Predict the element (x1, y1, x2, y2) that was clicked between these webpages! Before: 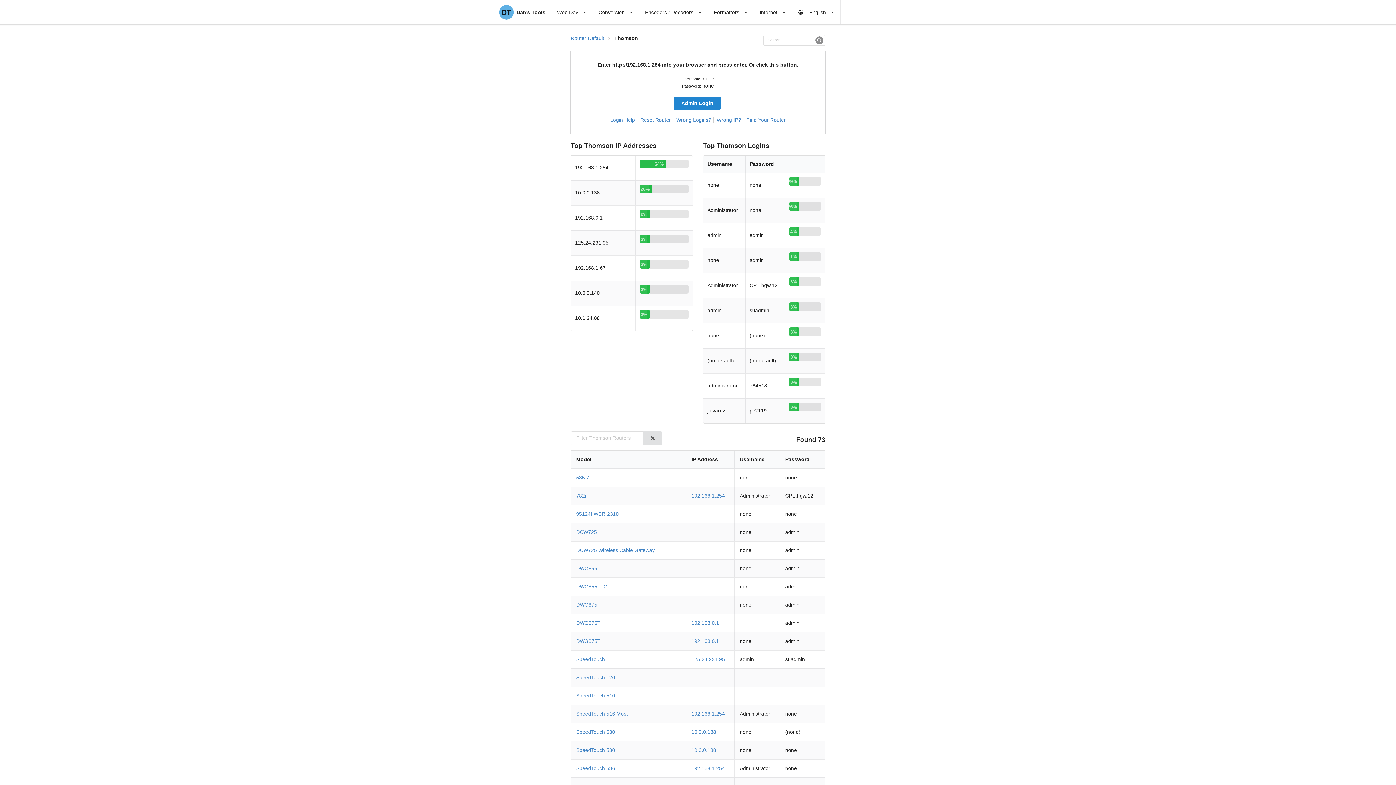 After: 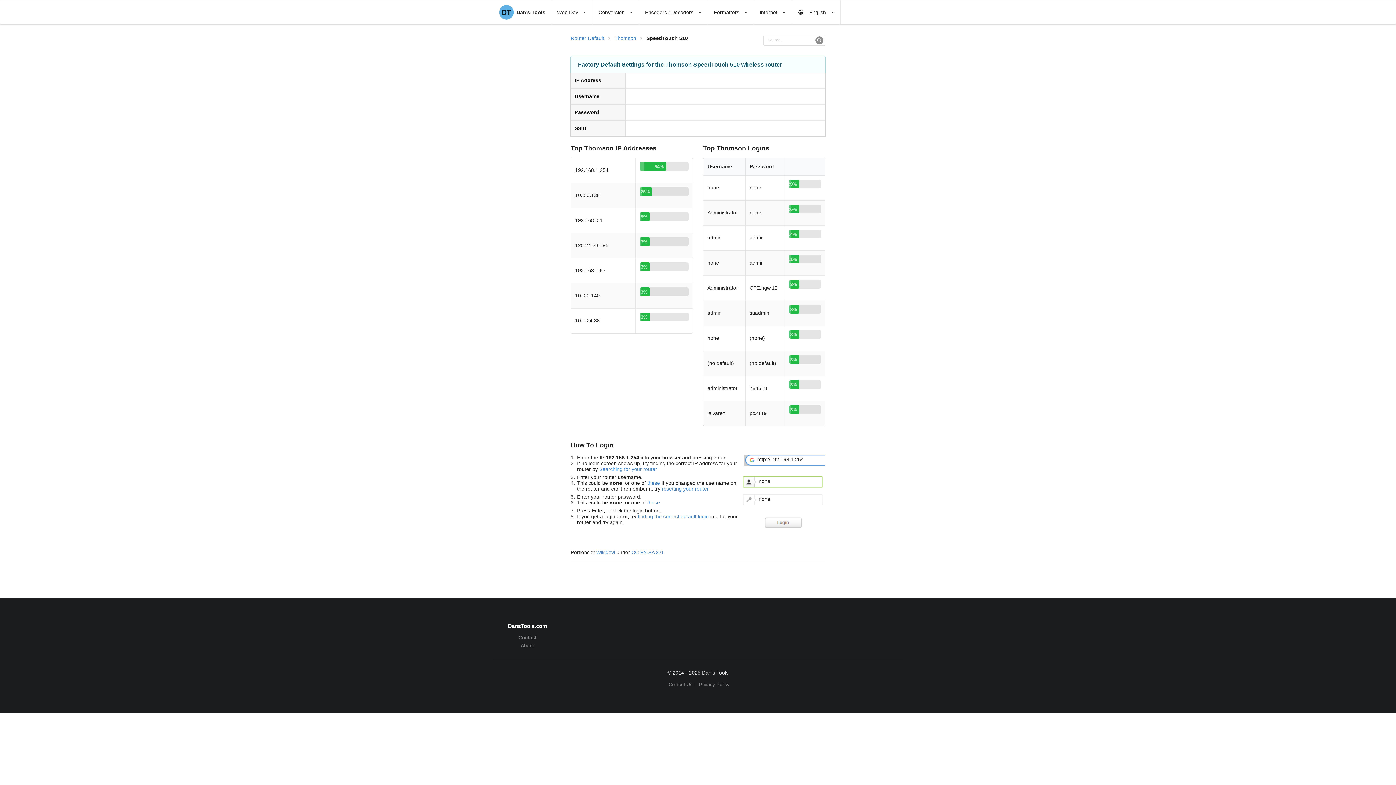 Action: bbox: (576, 693, 615, 698) label: SpeedTouch 510